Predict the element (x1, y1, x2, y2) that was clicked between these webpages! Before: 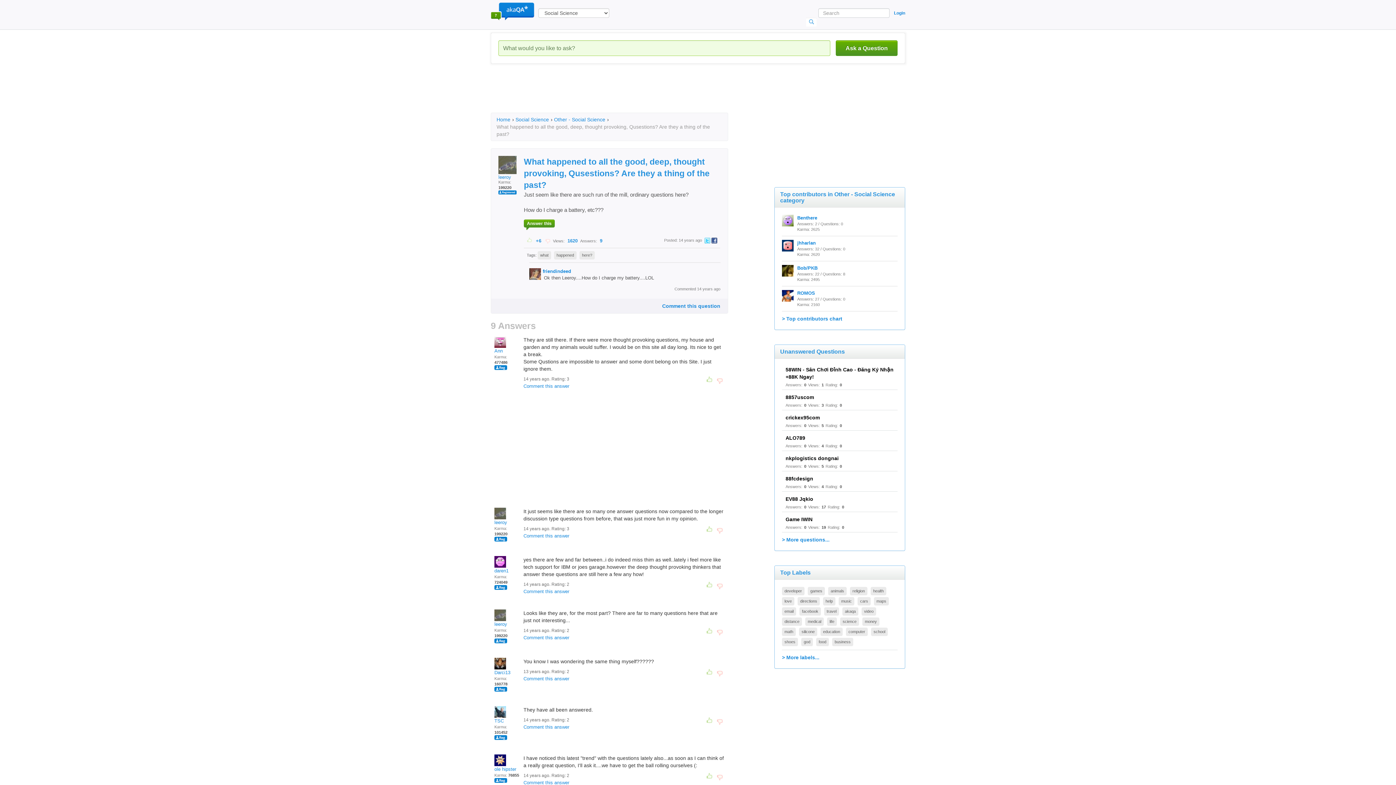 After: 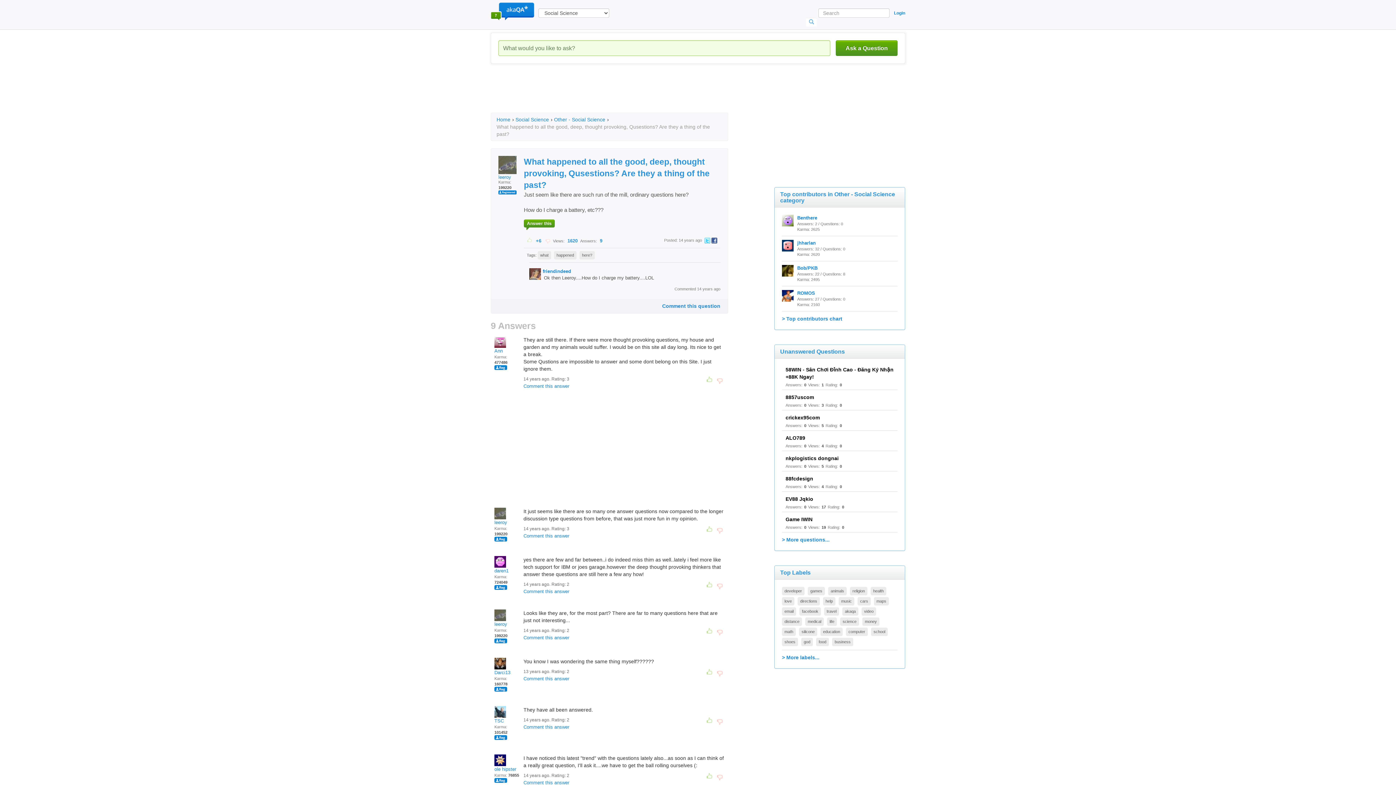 Action: bbox: (705, 376, 714, 385)